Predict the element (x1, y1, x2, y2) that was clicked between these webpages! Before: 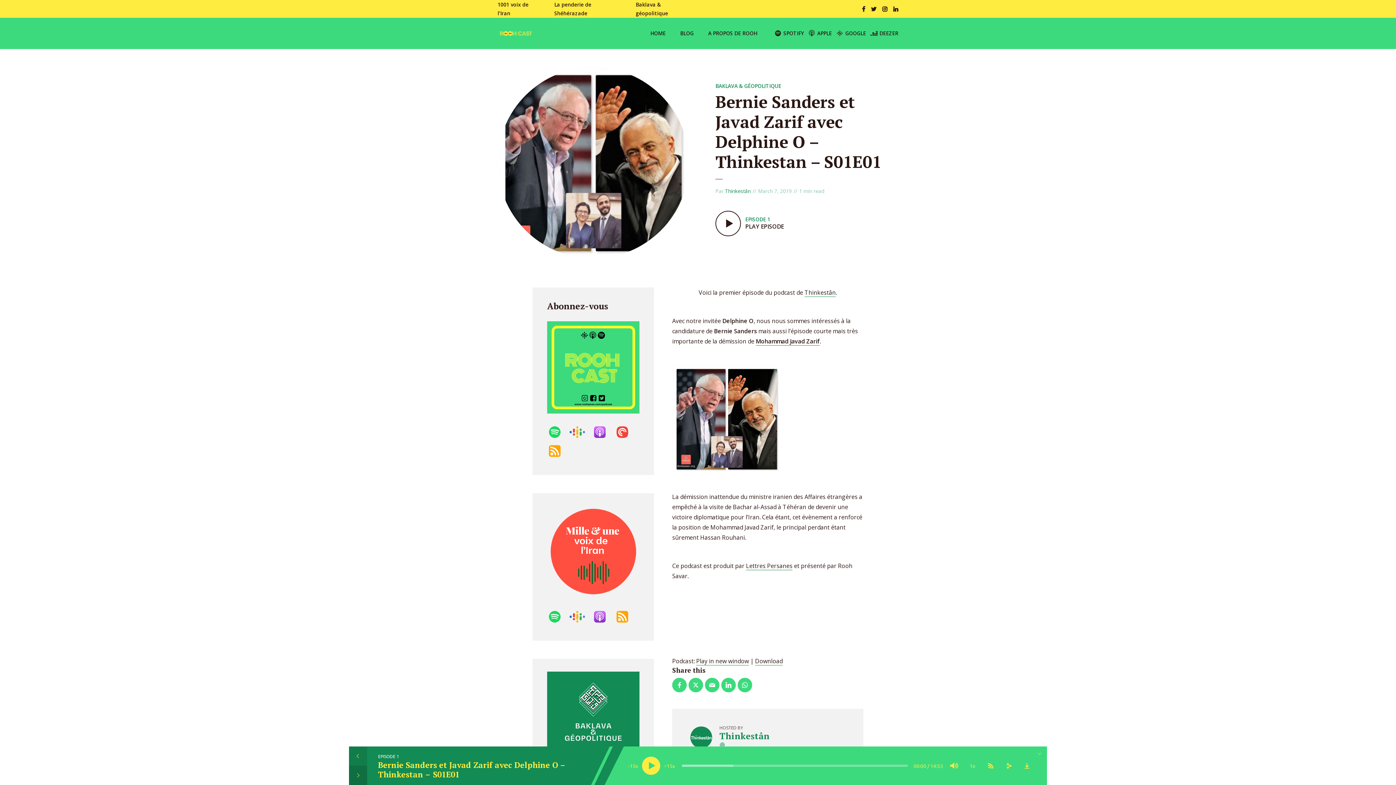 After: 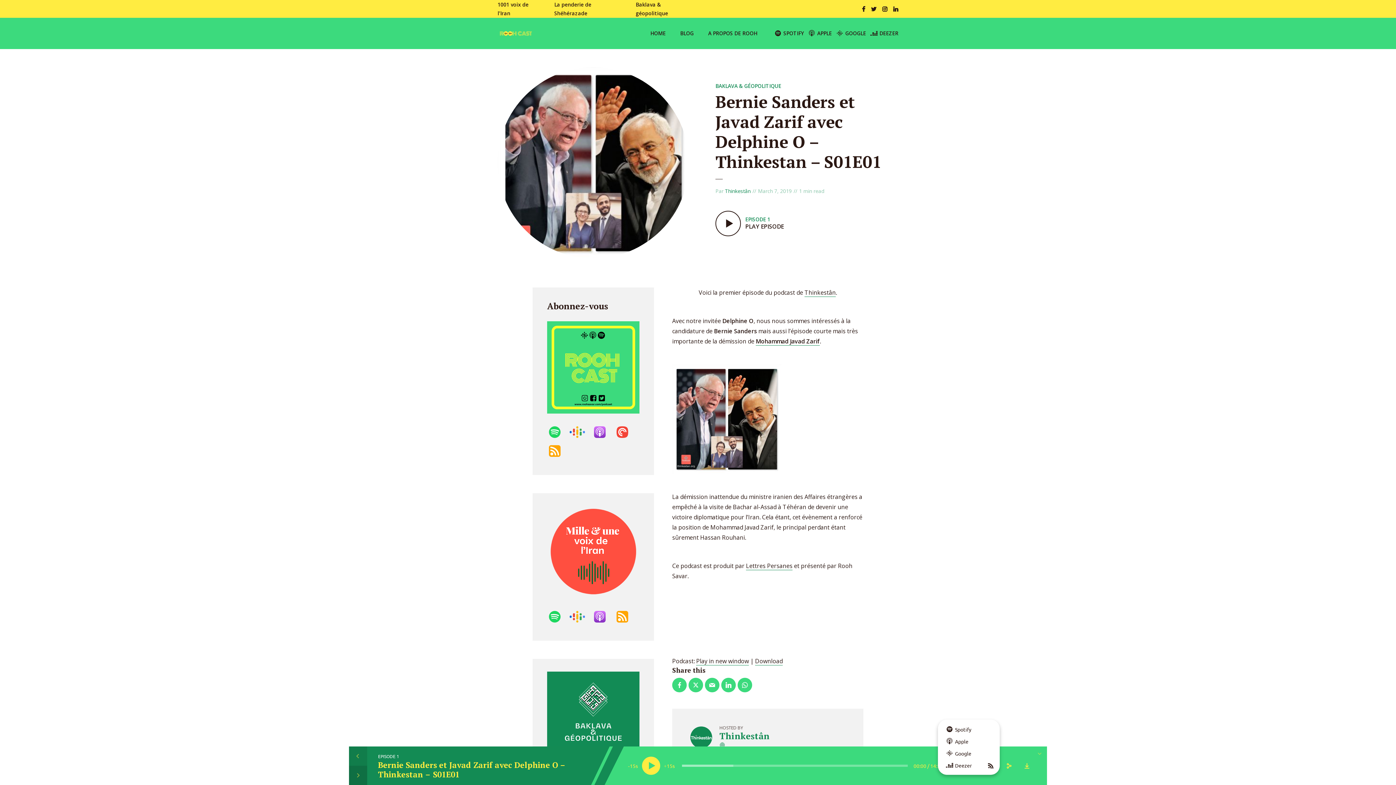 Action: bbox: (981, 757, 1000, 775) label: Subscribe